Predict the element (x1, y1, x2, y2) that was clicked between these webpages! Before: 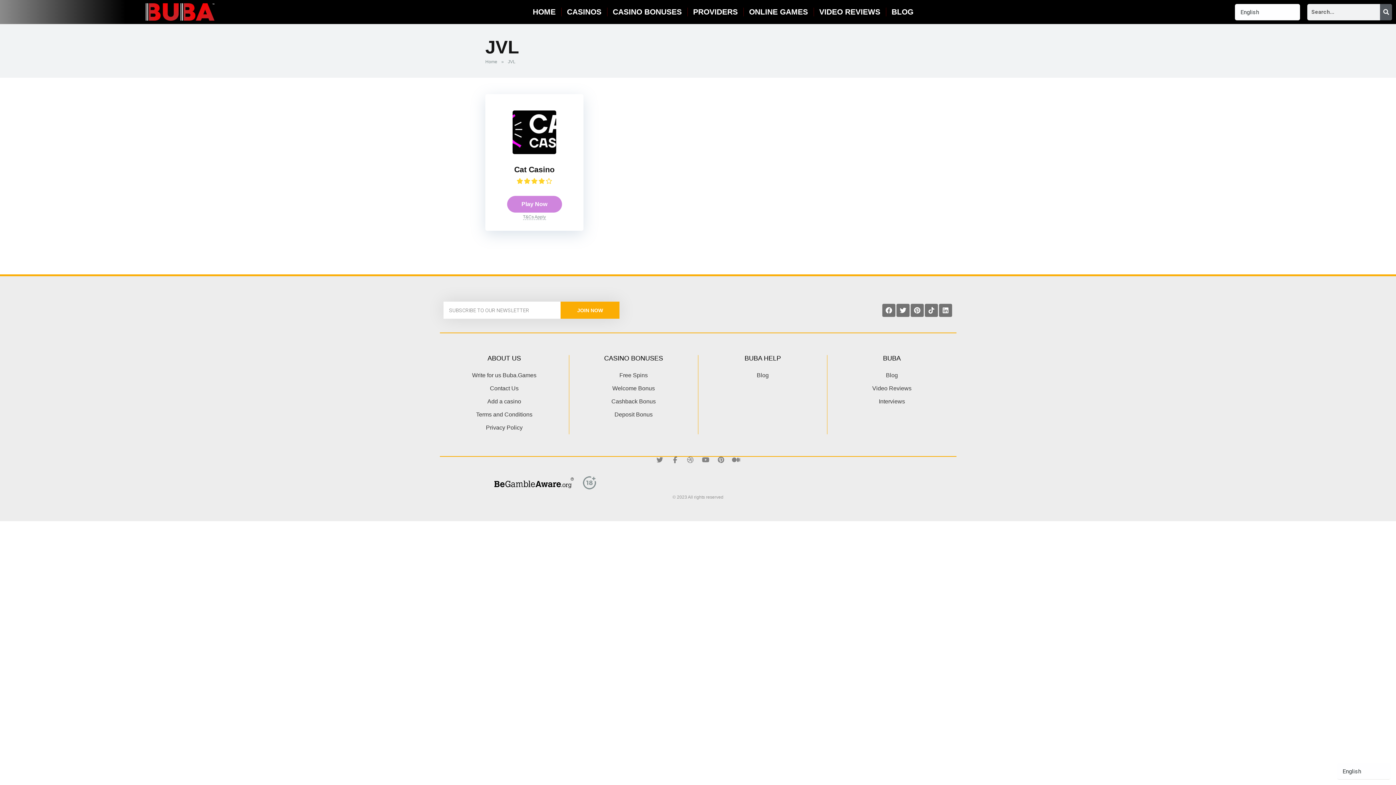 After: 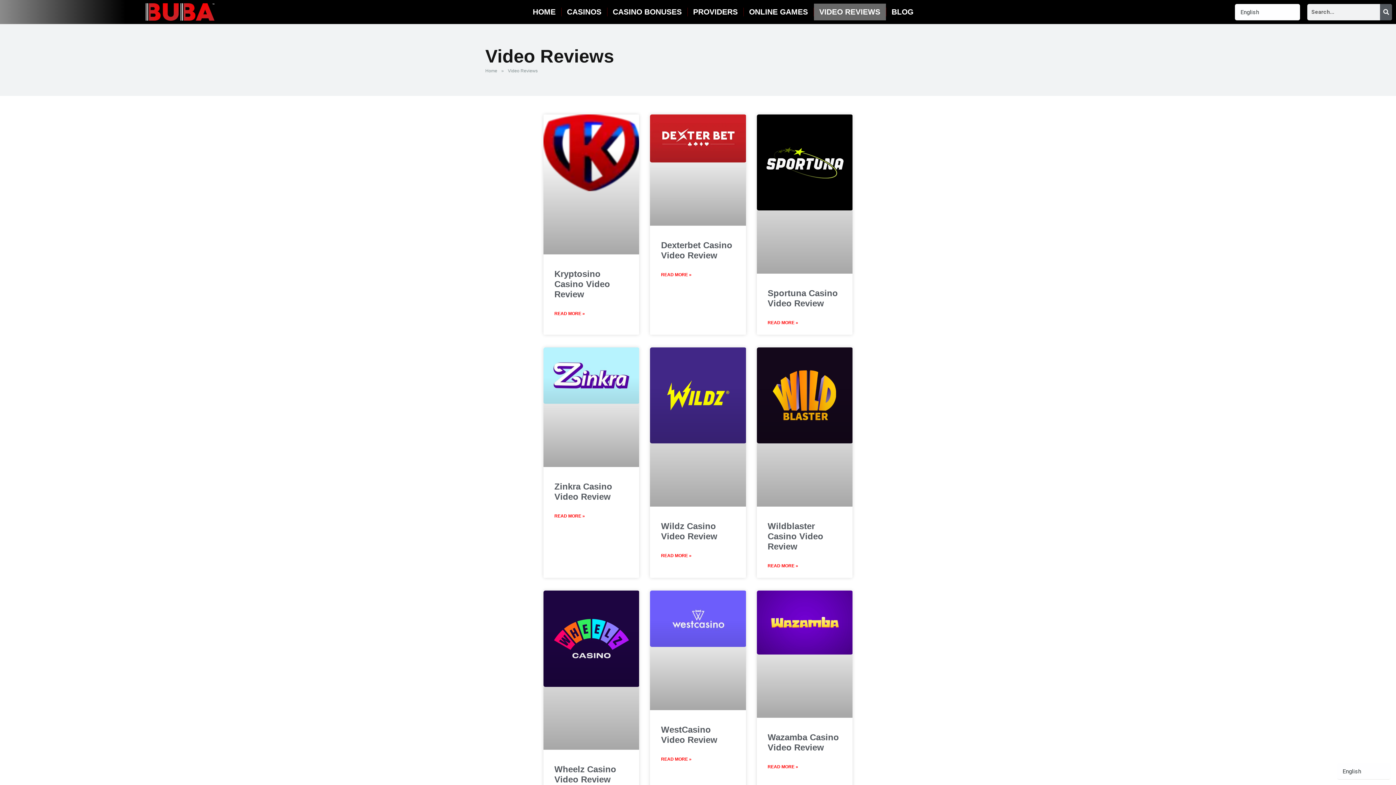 Action: label: Video Reviews bbox: (827, 382, 956, 395)